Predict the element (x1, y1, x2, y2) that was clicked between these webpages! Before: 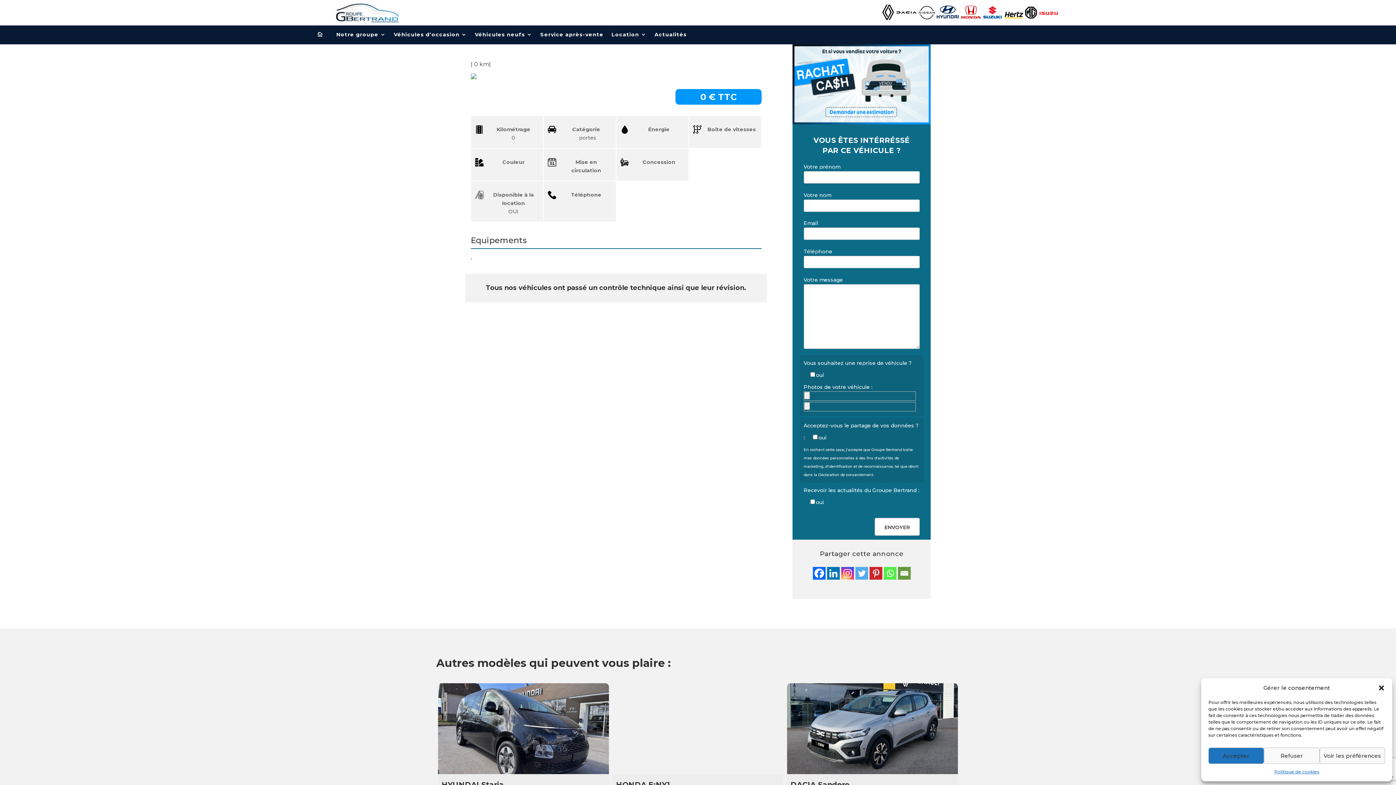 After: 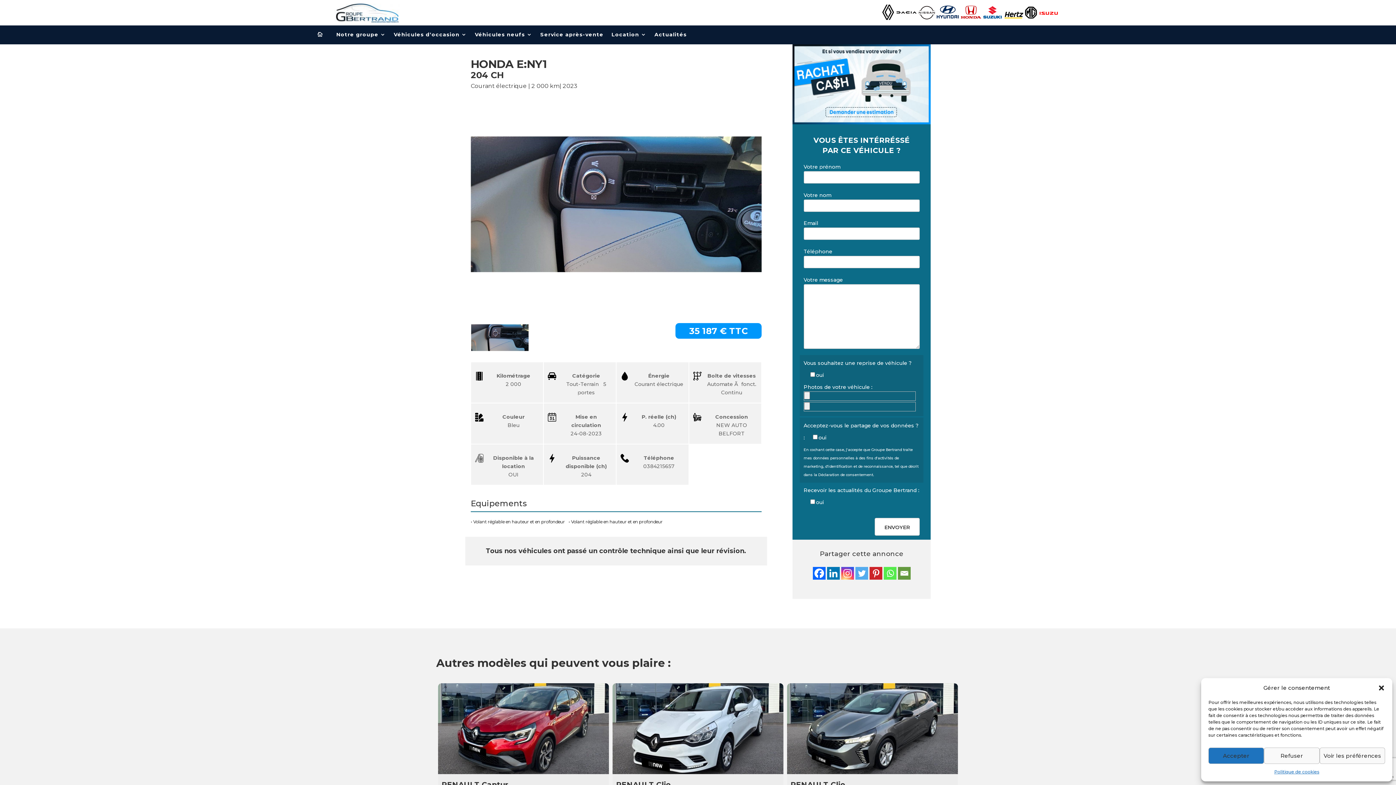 Action: bbox: (612, 683, 783, 774)